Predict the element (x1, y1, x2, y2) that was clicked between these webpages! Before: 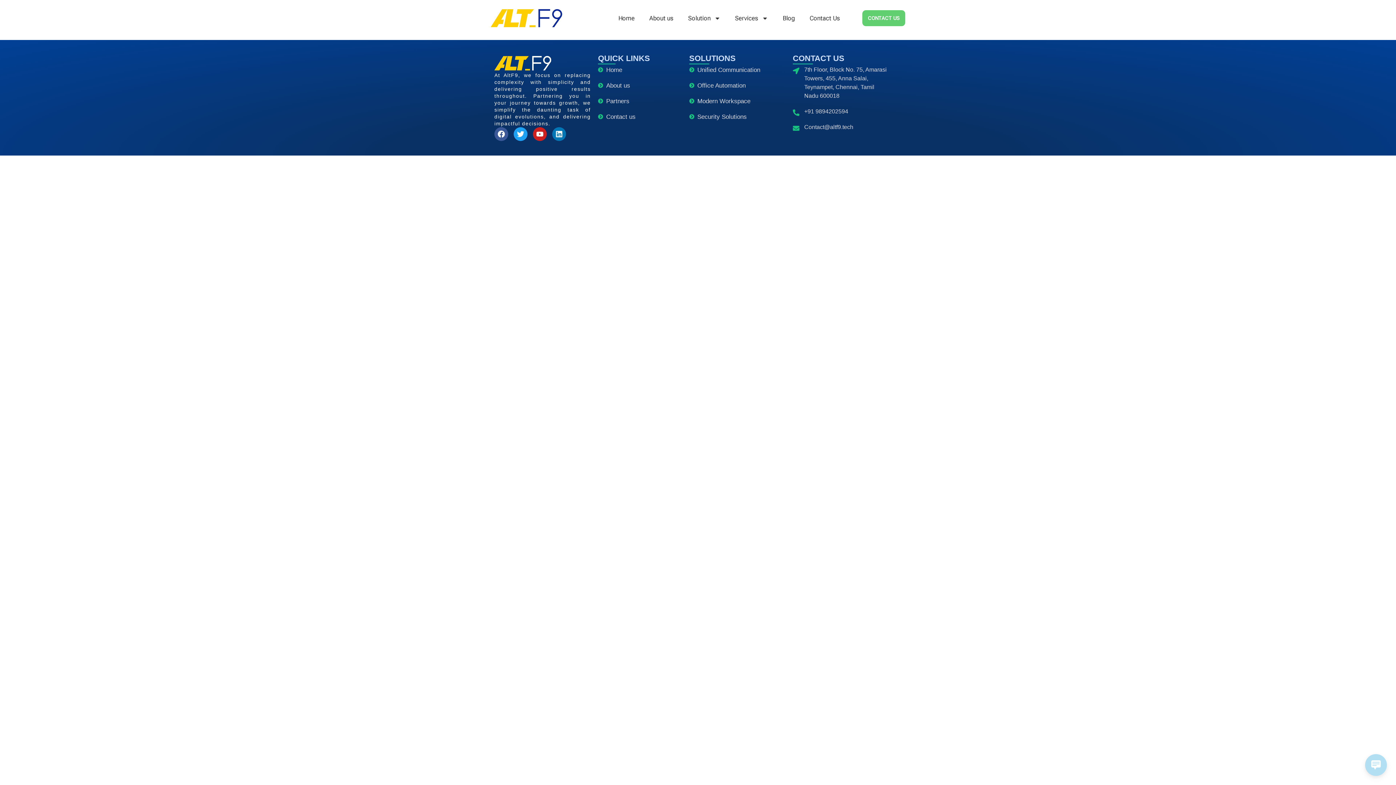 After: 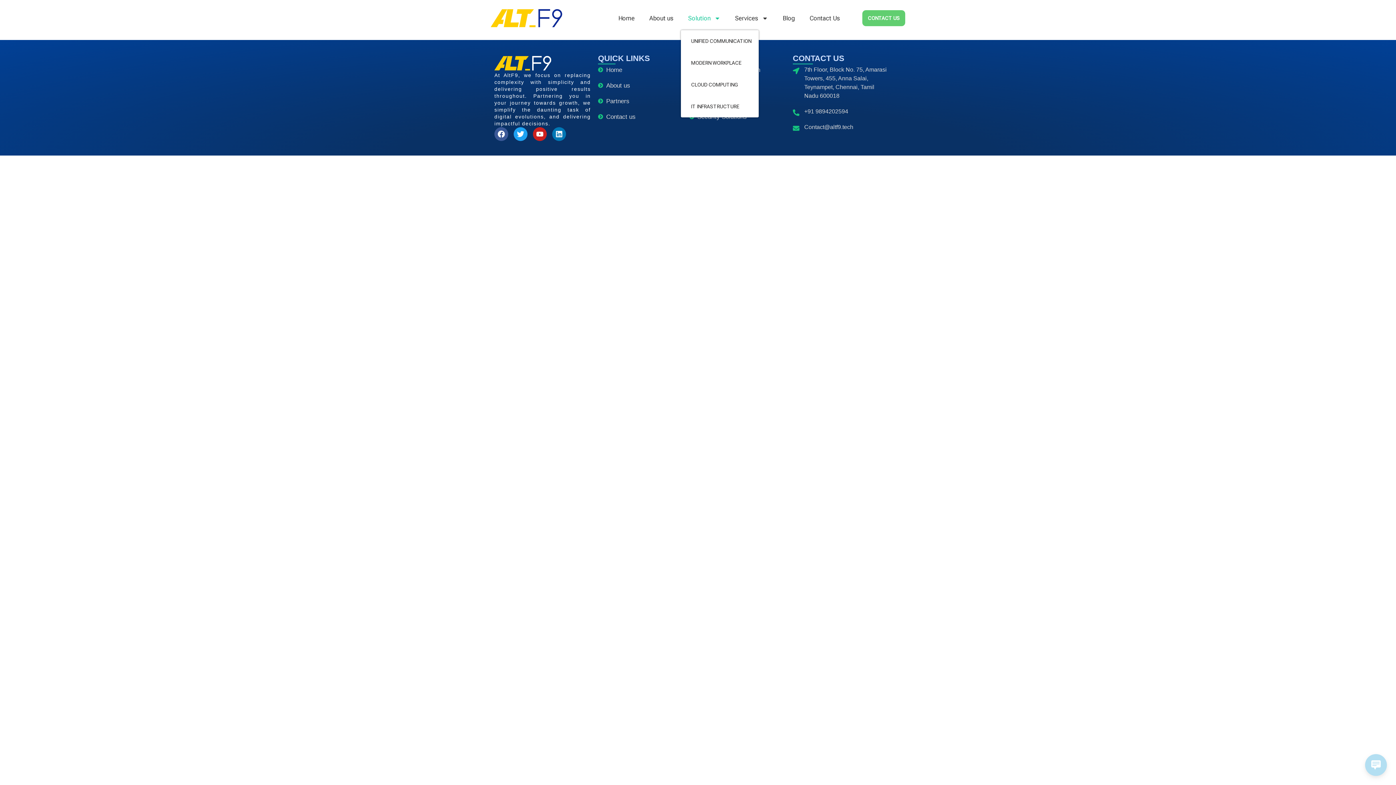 Action: bbox: (681, 9, 728, 26) label: Solution